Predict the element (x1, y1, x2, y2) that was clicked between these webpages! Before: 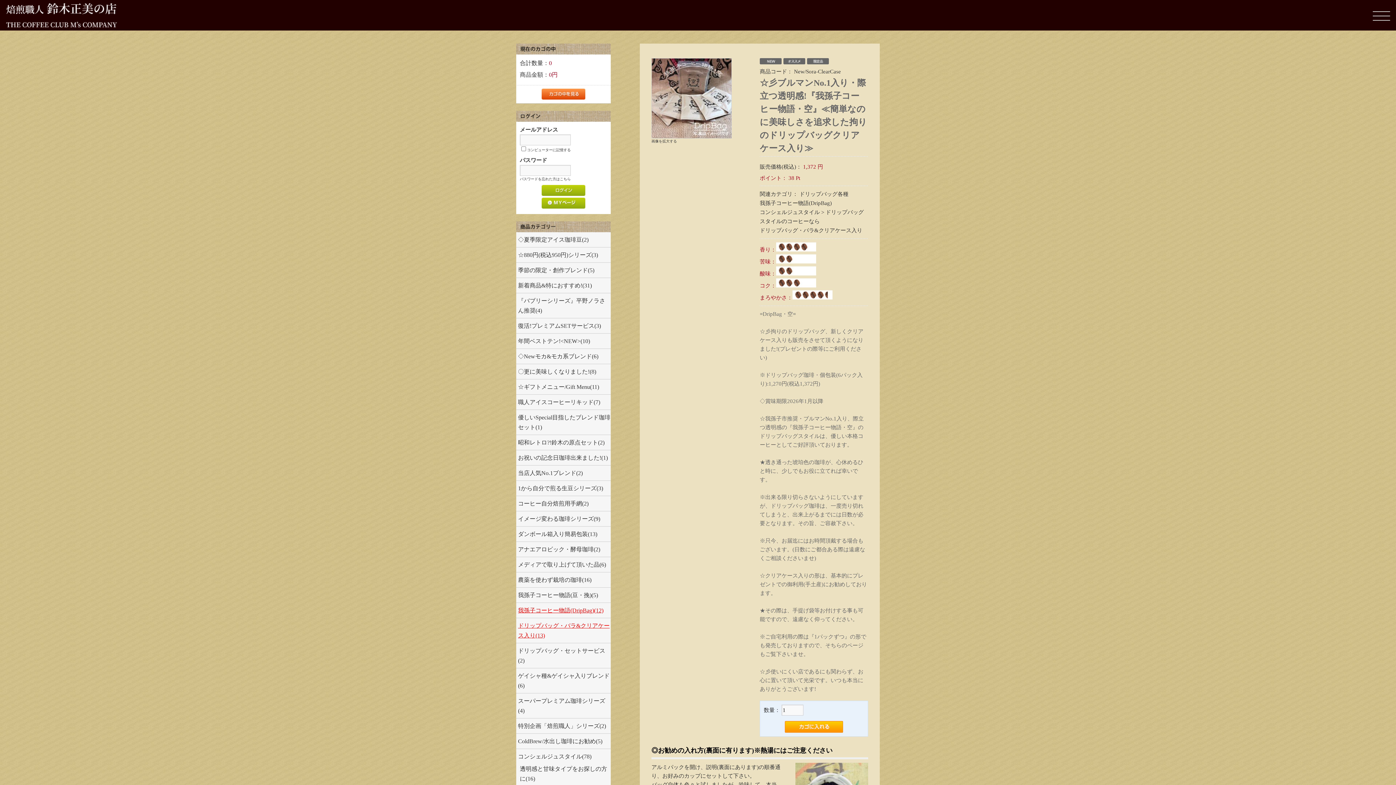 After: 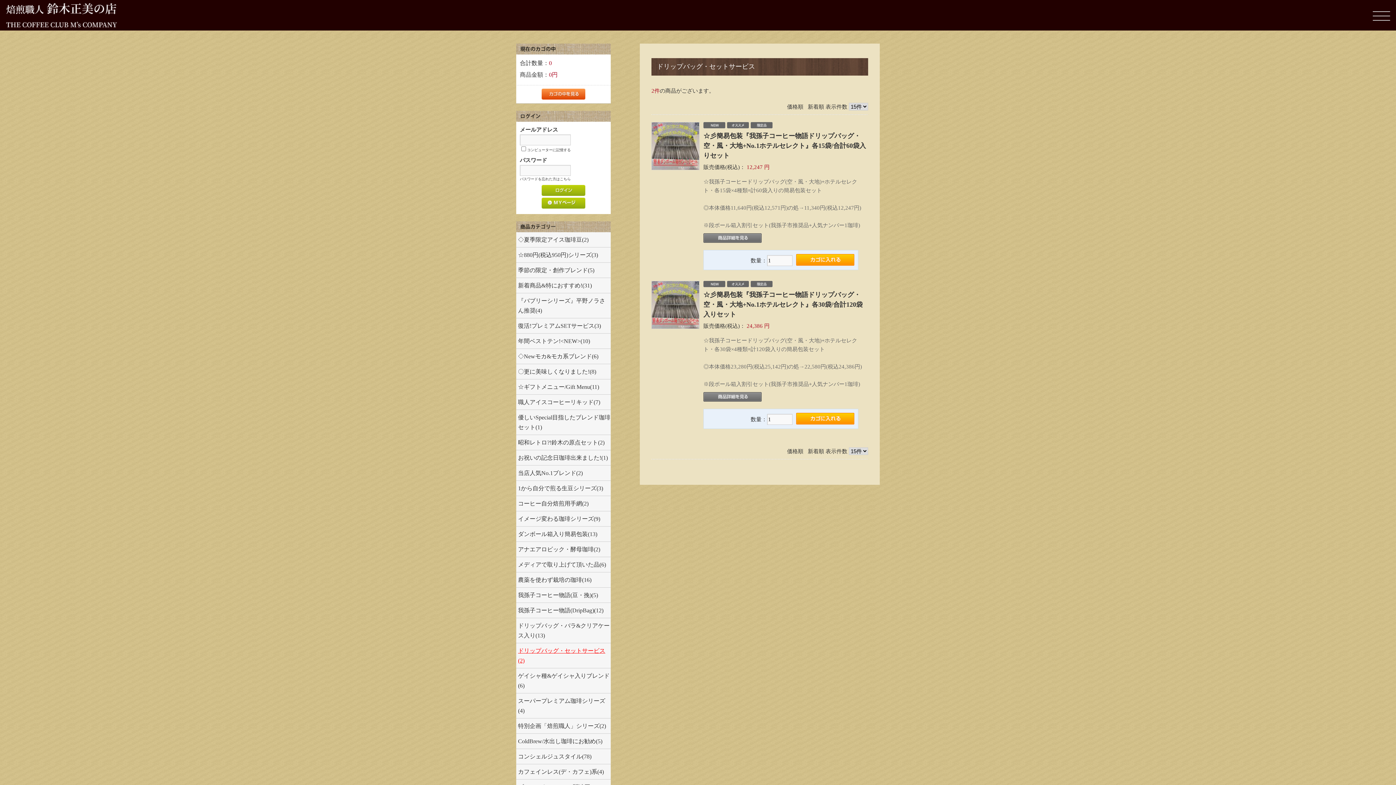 Action: label: ドリップバッグ・セットサービス(2) bbox: (518, 646, 610, 665)